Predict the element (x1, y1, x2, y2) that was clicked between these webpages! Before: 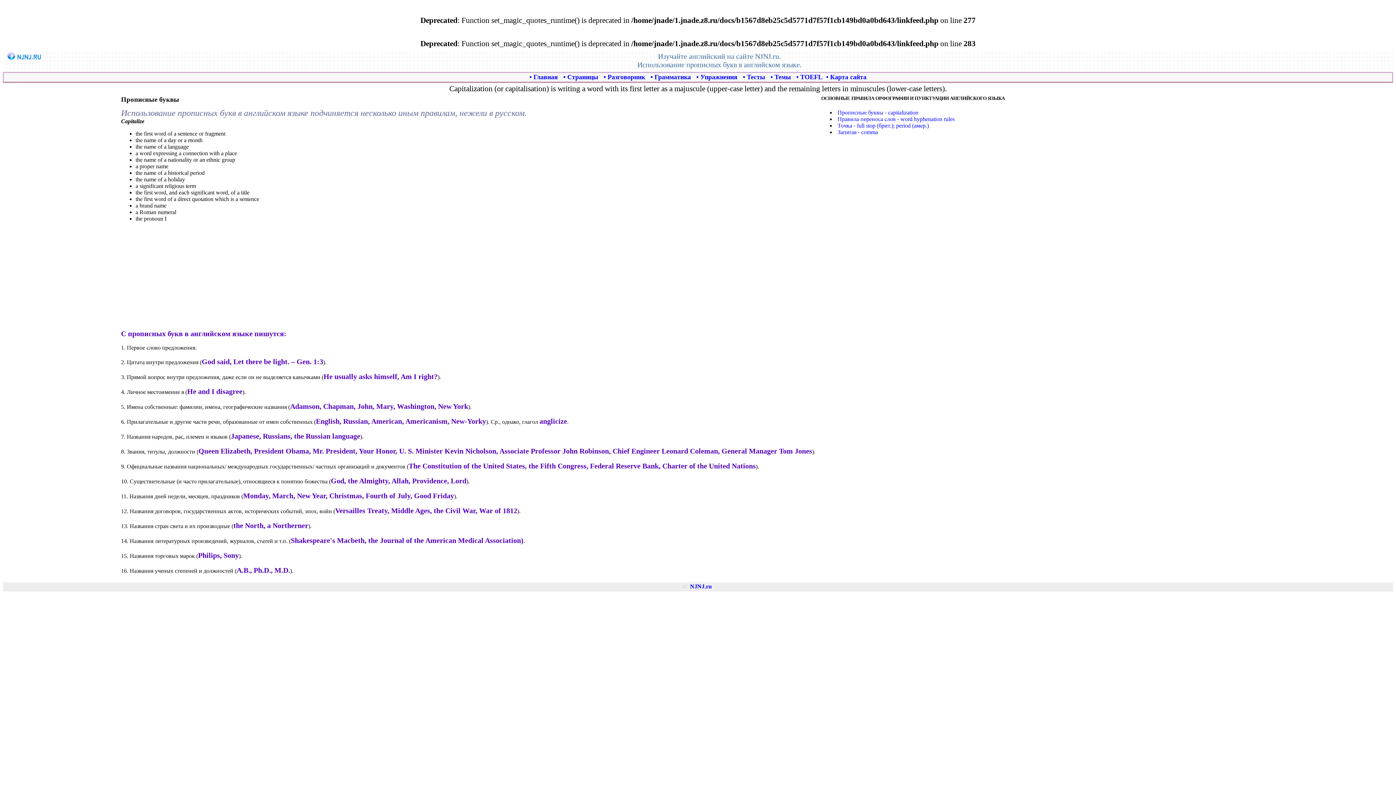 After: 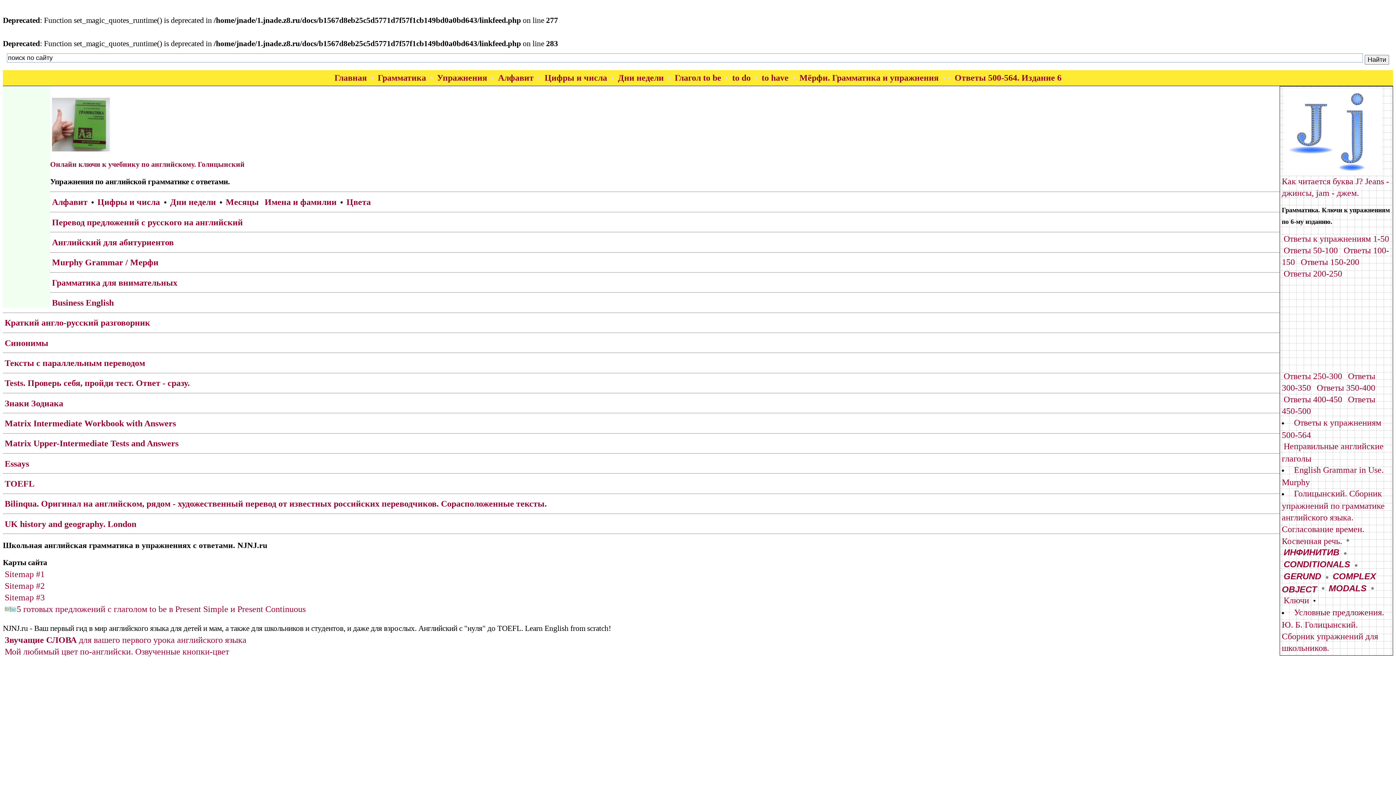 Action: bbox: (529, 73, 559, 80) label: • Главная 